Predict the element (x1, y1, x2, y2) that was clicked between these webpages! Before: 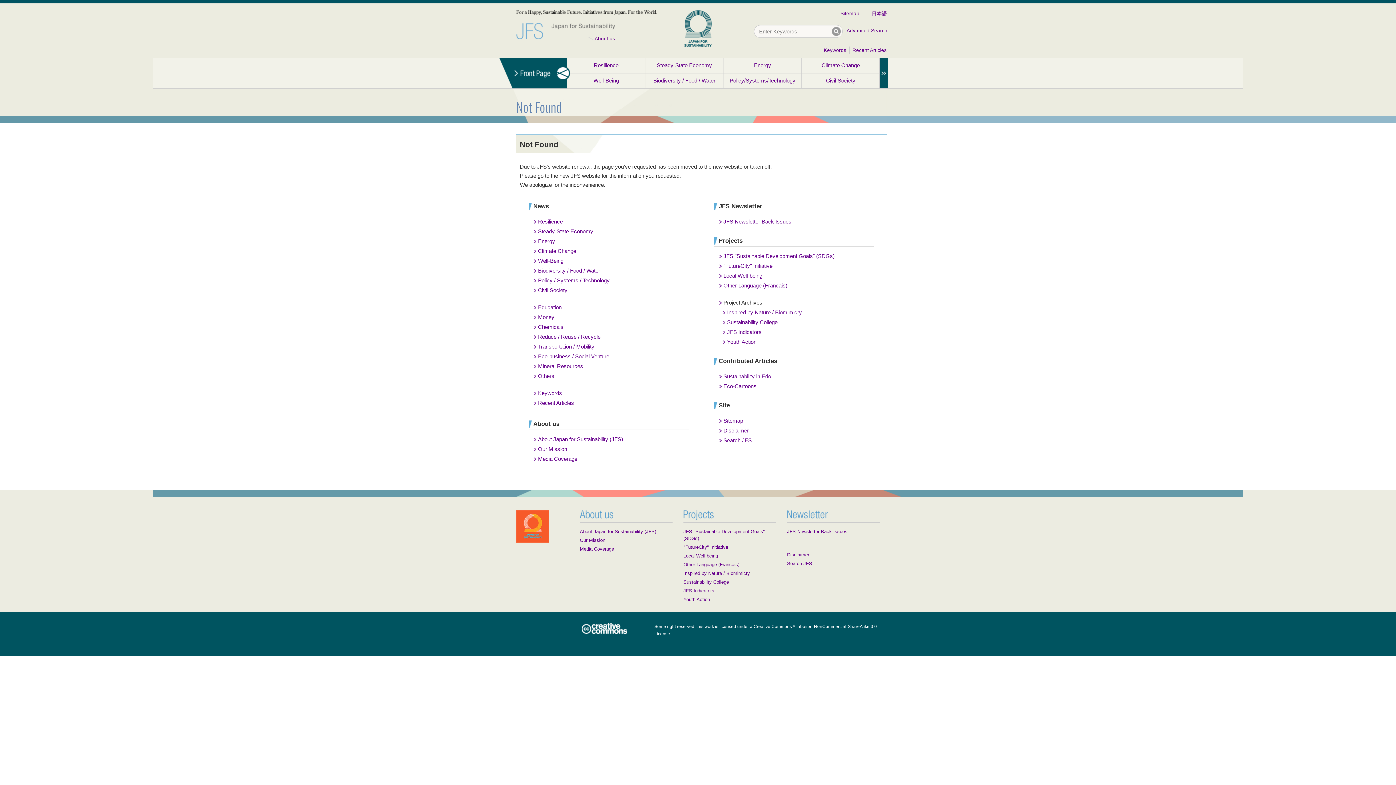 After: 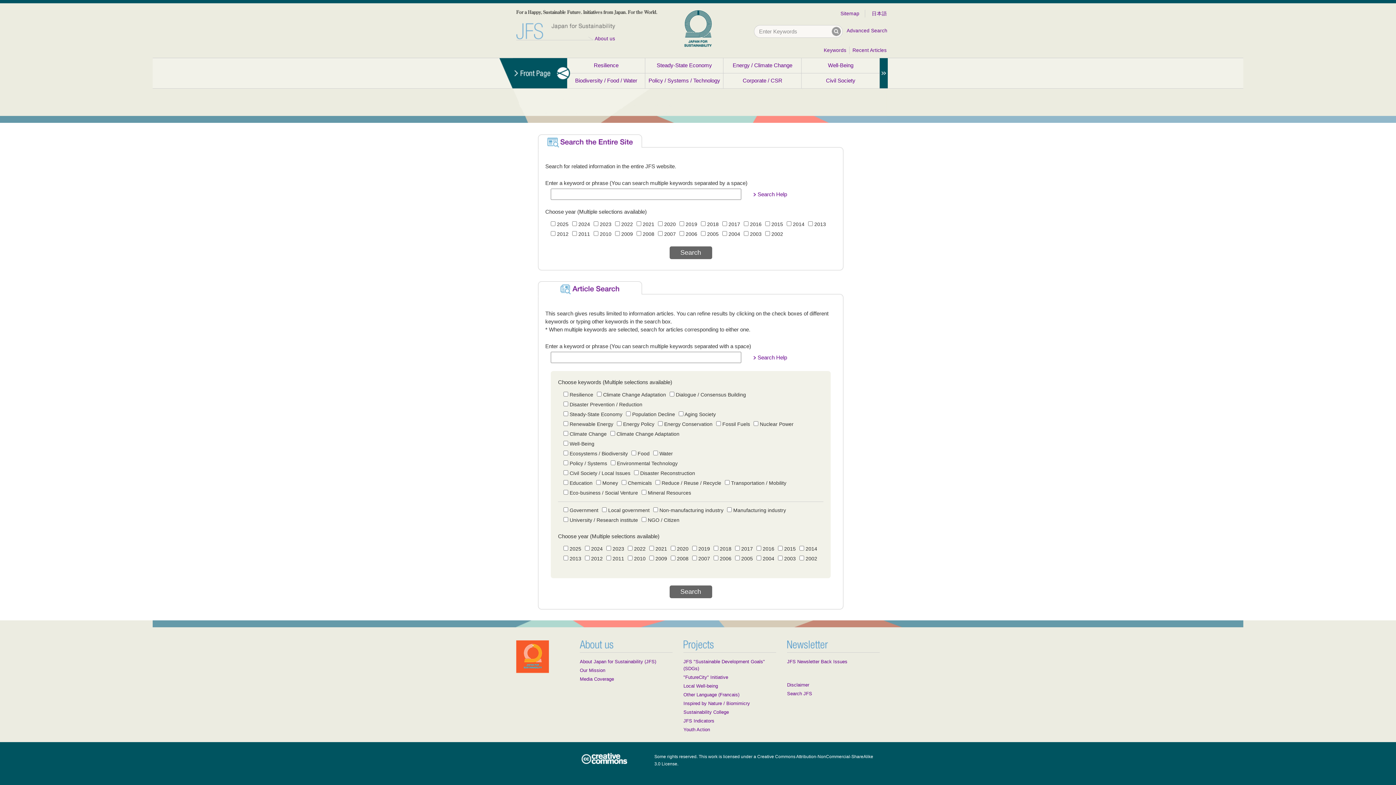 Action: bbox: (846, 28, 887, 33) label: Advanced Search